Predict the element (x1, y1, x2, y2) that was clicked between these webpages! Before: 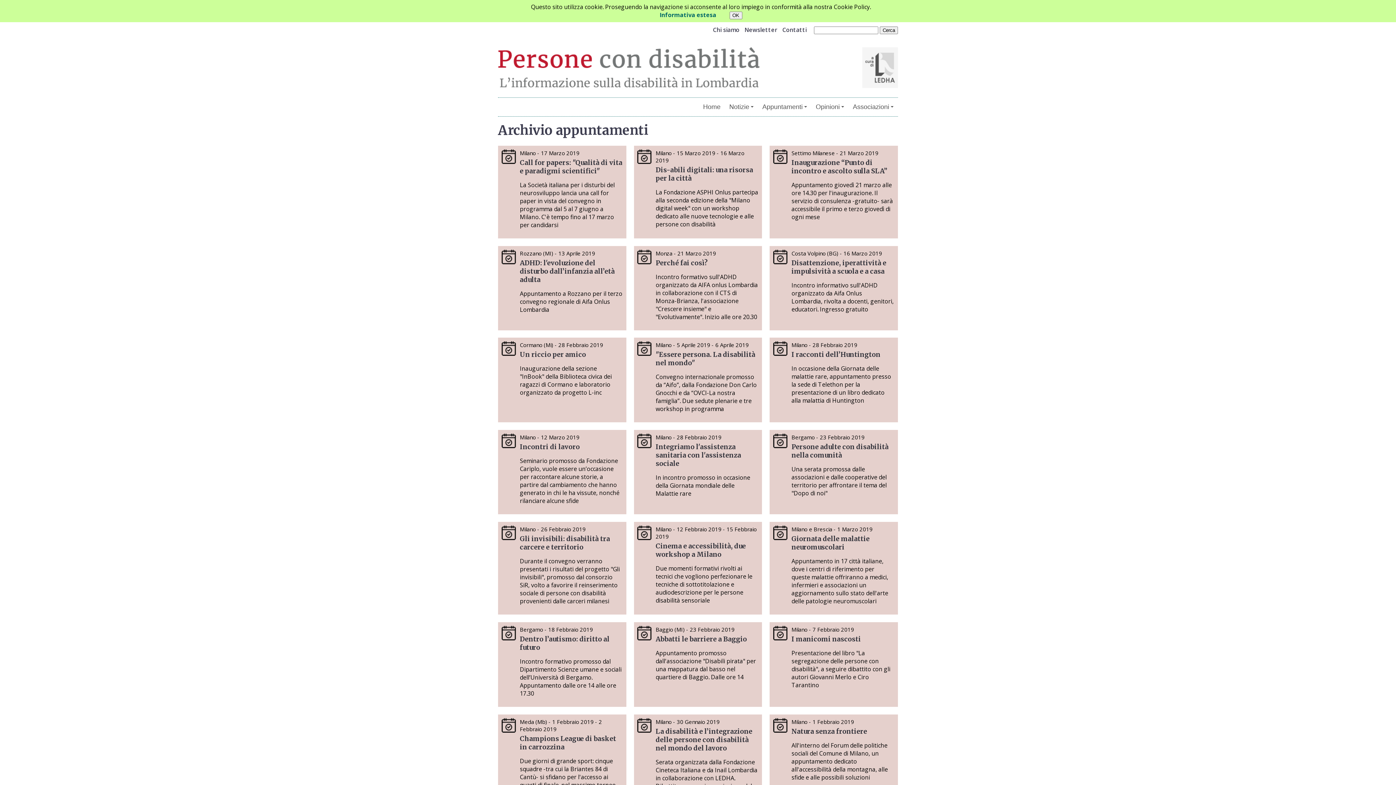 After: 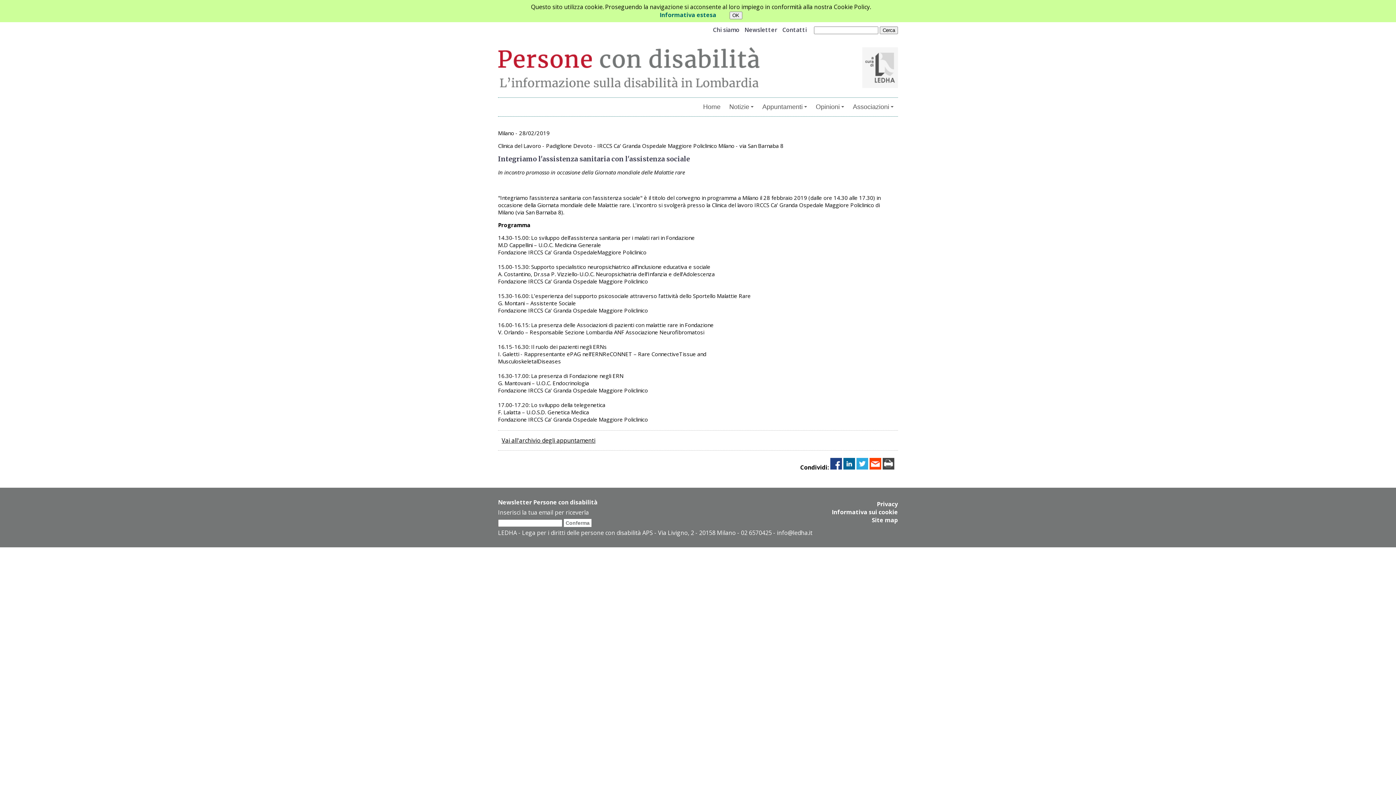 Action: bbox: (655, 442, 741, 468) label: Integriamo l'assistenza sanitaria con l'assistenza sociale